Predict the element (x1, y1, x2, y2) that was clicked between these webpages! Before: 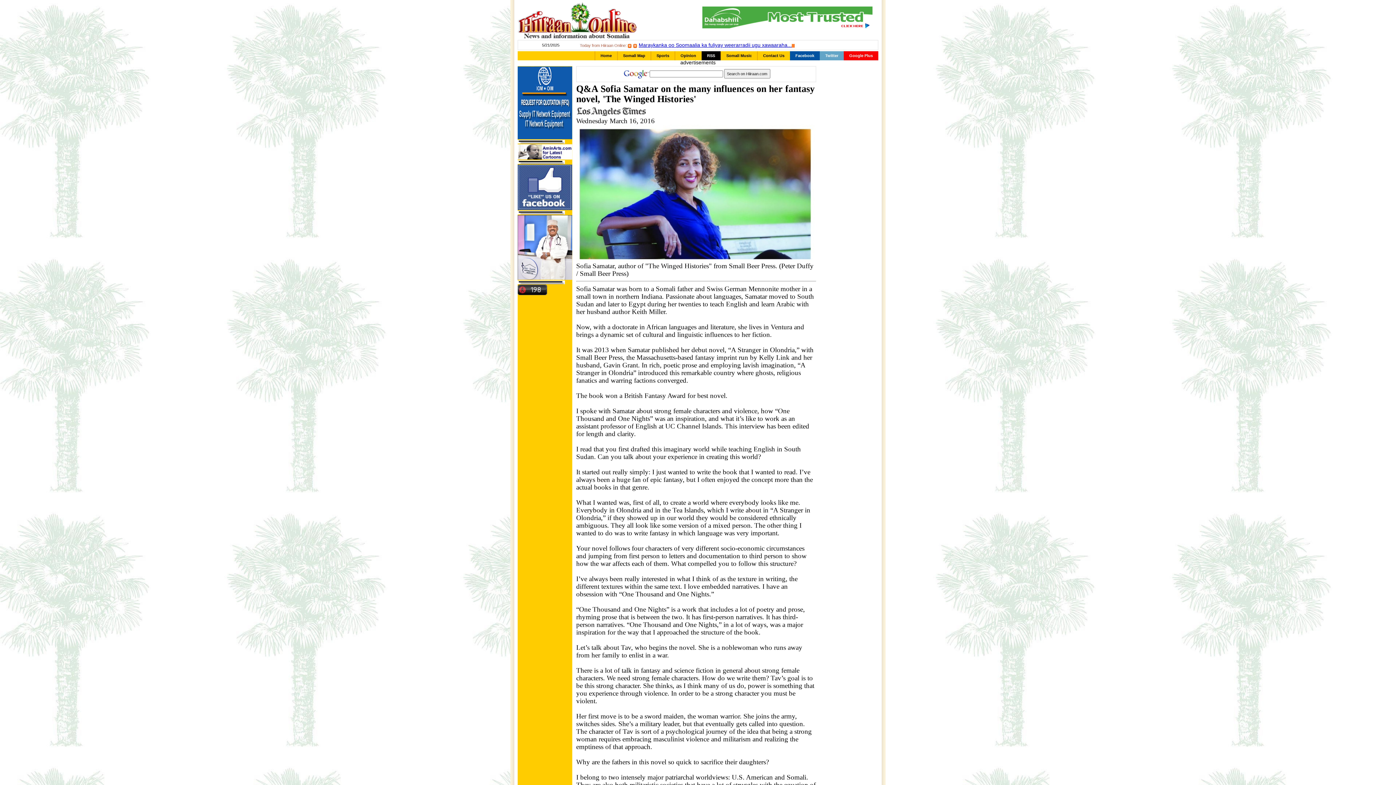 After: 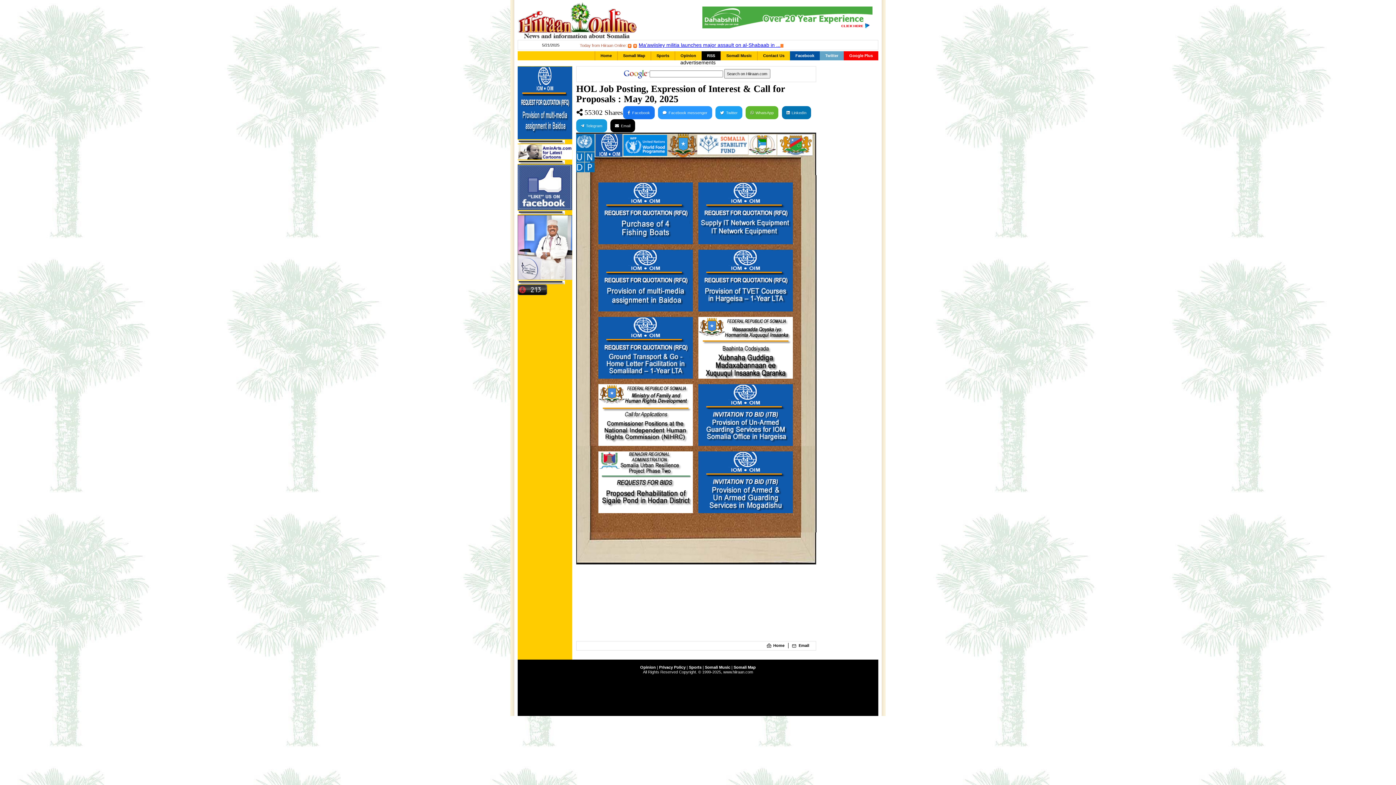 Action: bbox: (517, 100, 572, 104)